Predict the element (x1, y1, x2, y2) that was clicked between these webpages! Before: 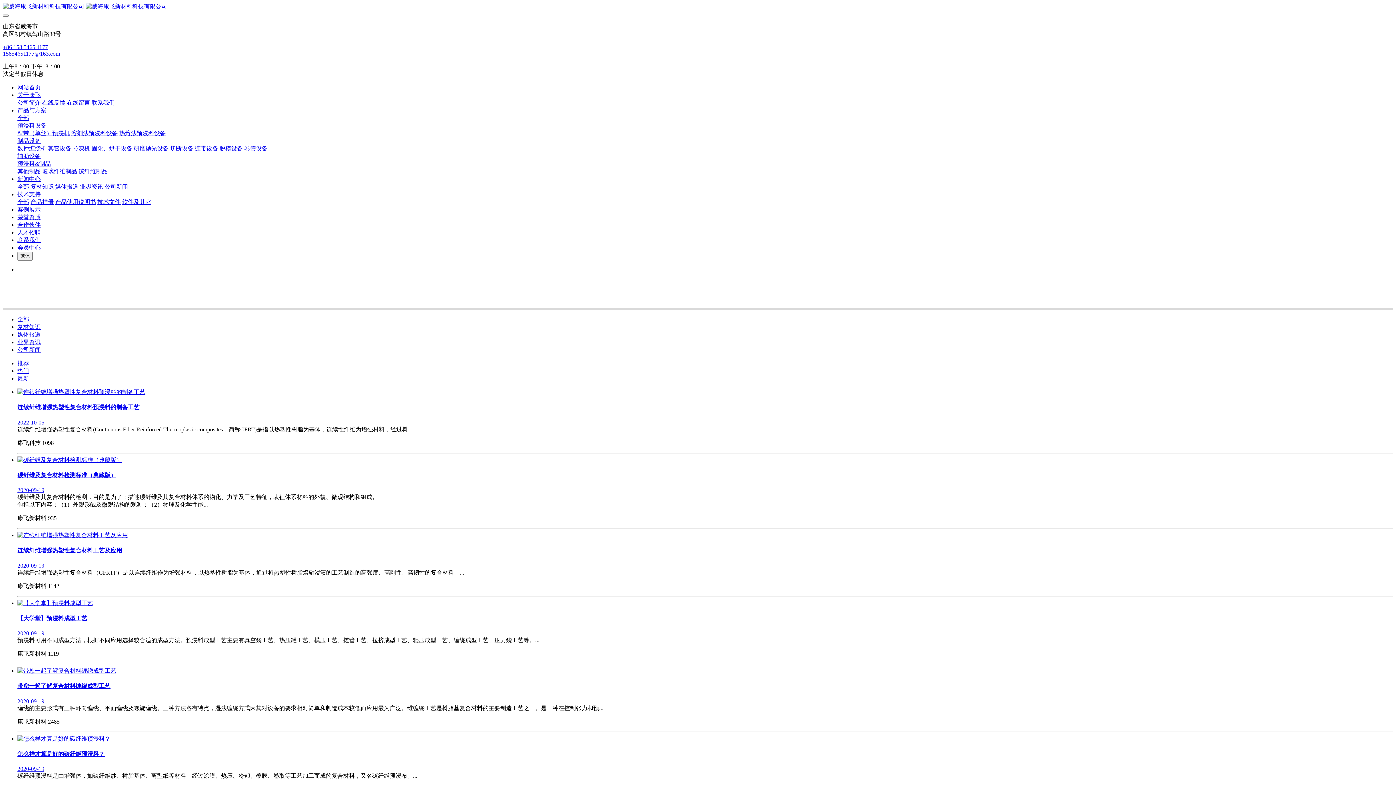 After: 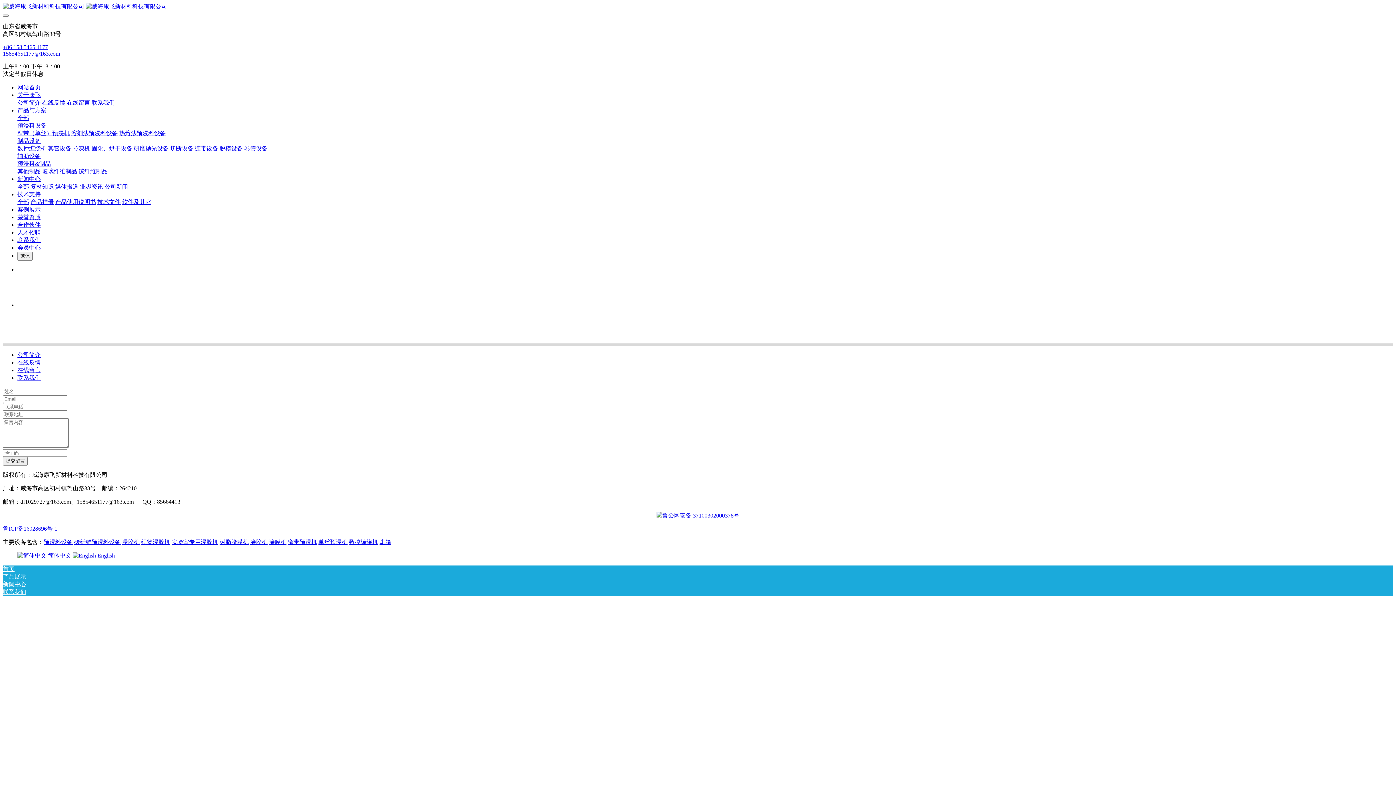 Action: label: 在线留言 bbox: (66, 99, 90, 105)